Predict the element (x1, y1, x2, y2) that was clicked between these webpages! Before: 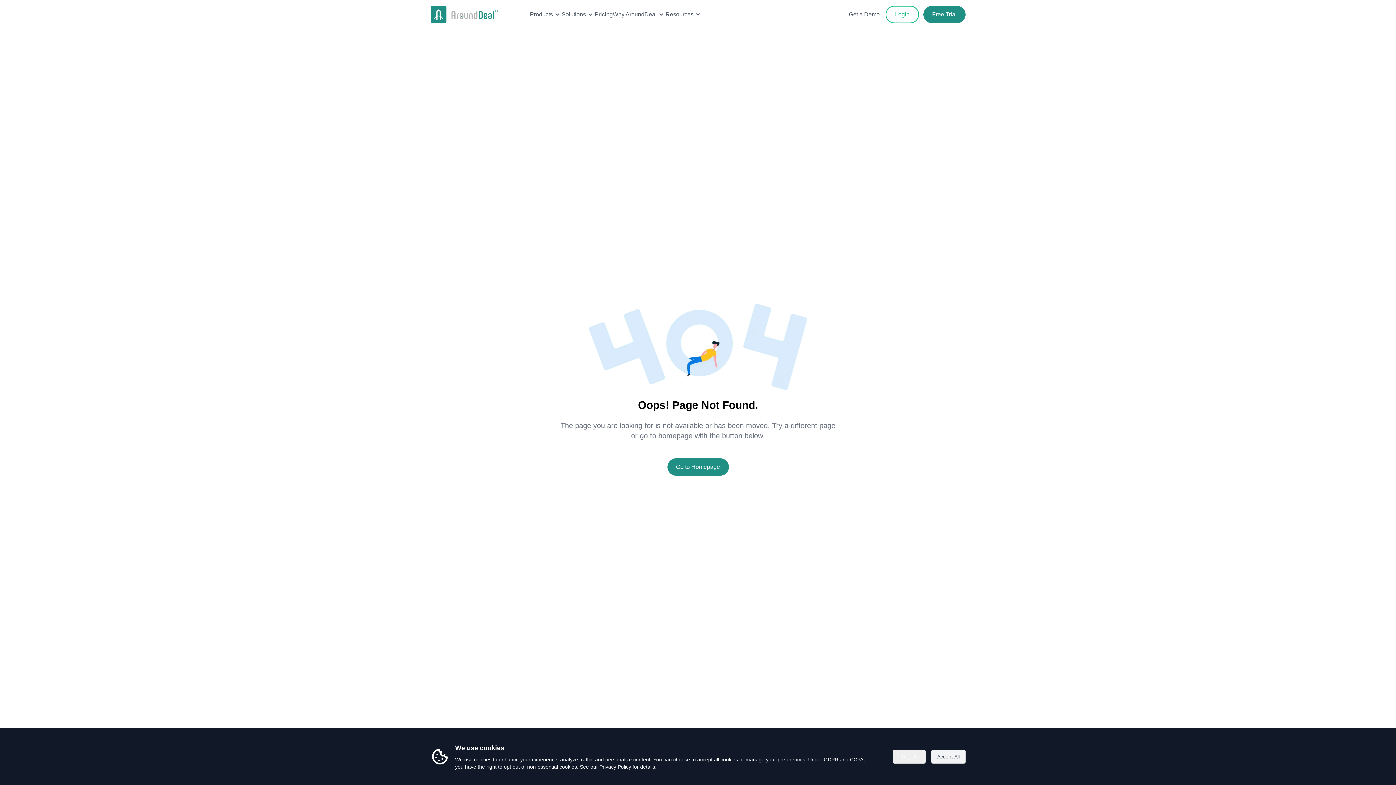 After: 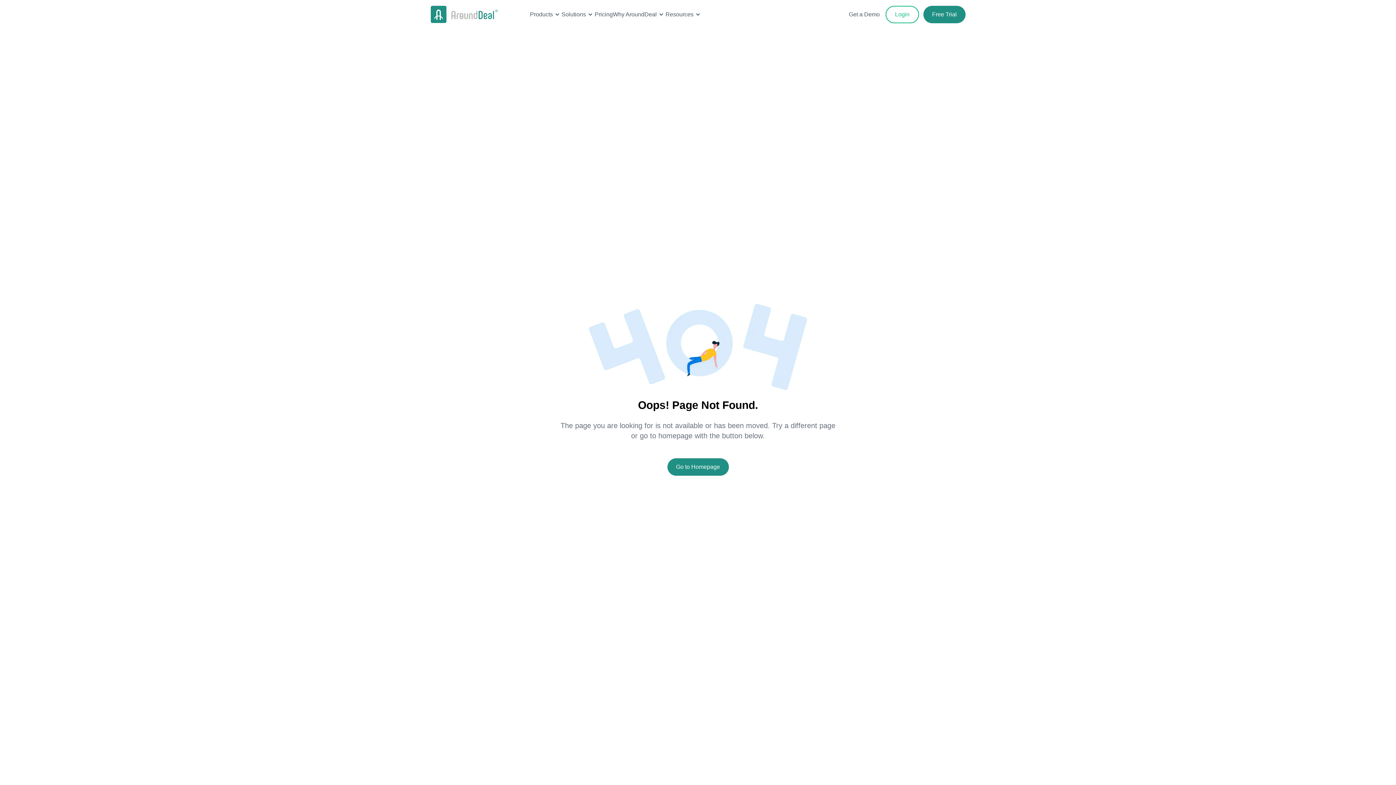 Action: label: Accept All bbox: (931, 750, 965, 764)